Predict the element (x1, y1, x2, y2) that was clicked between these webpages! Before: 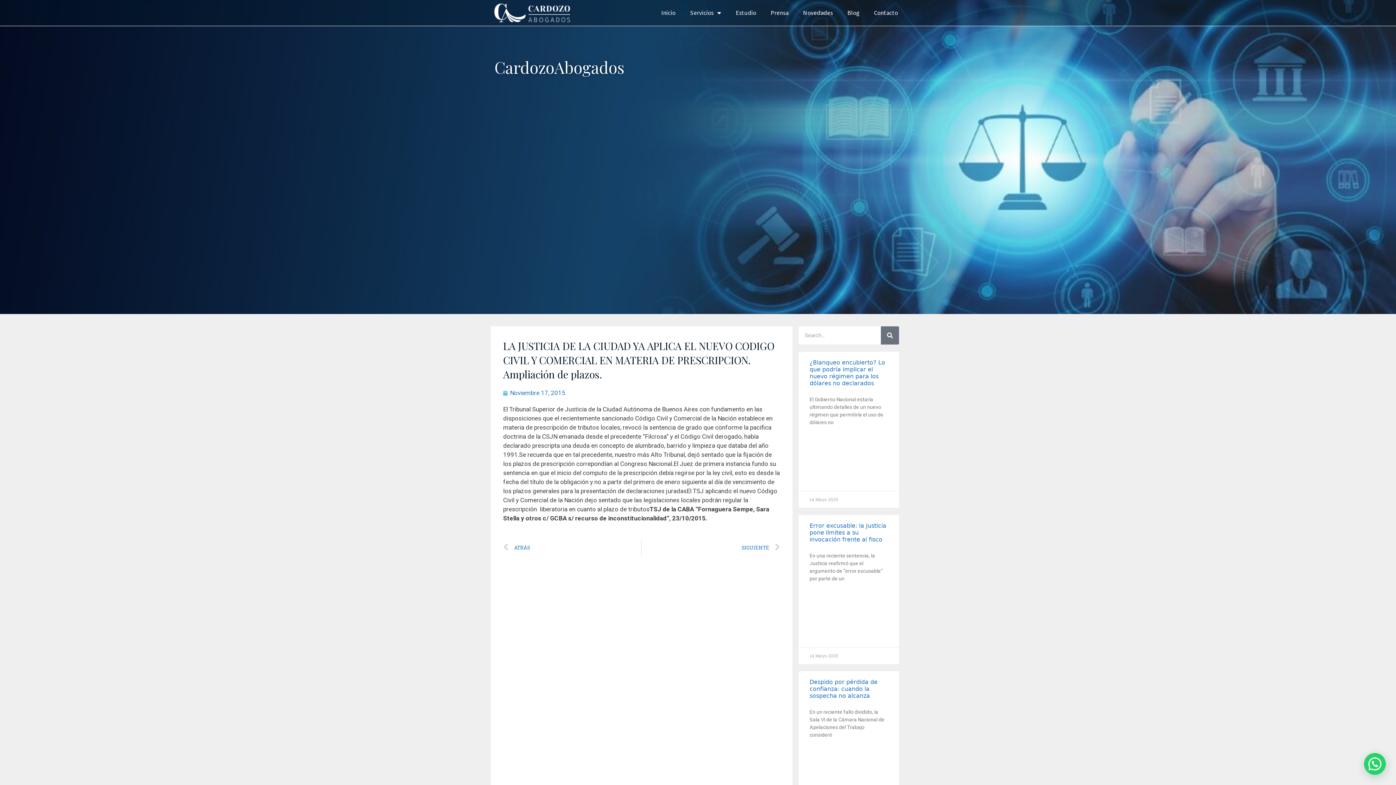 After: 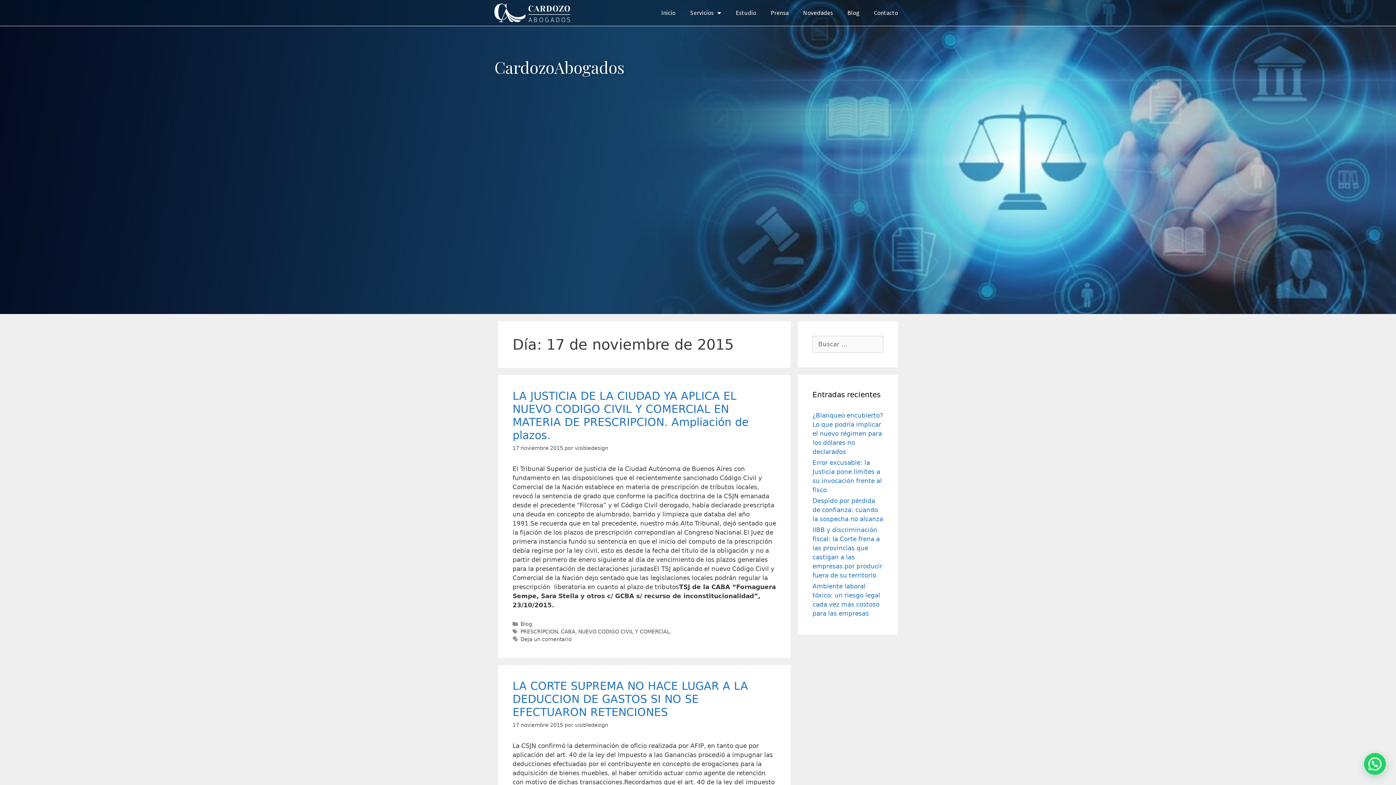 Action: label: Noviembre 17, 2015 bbox: (503, 388, 565, 397)